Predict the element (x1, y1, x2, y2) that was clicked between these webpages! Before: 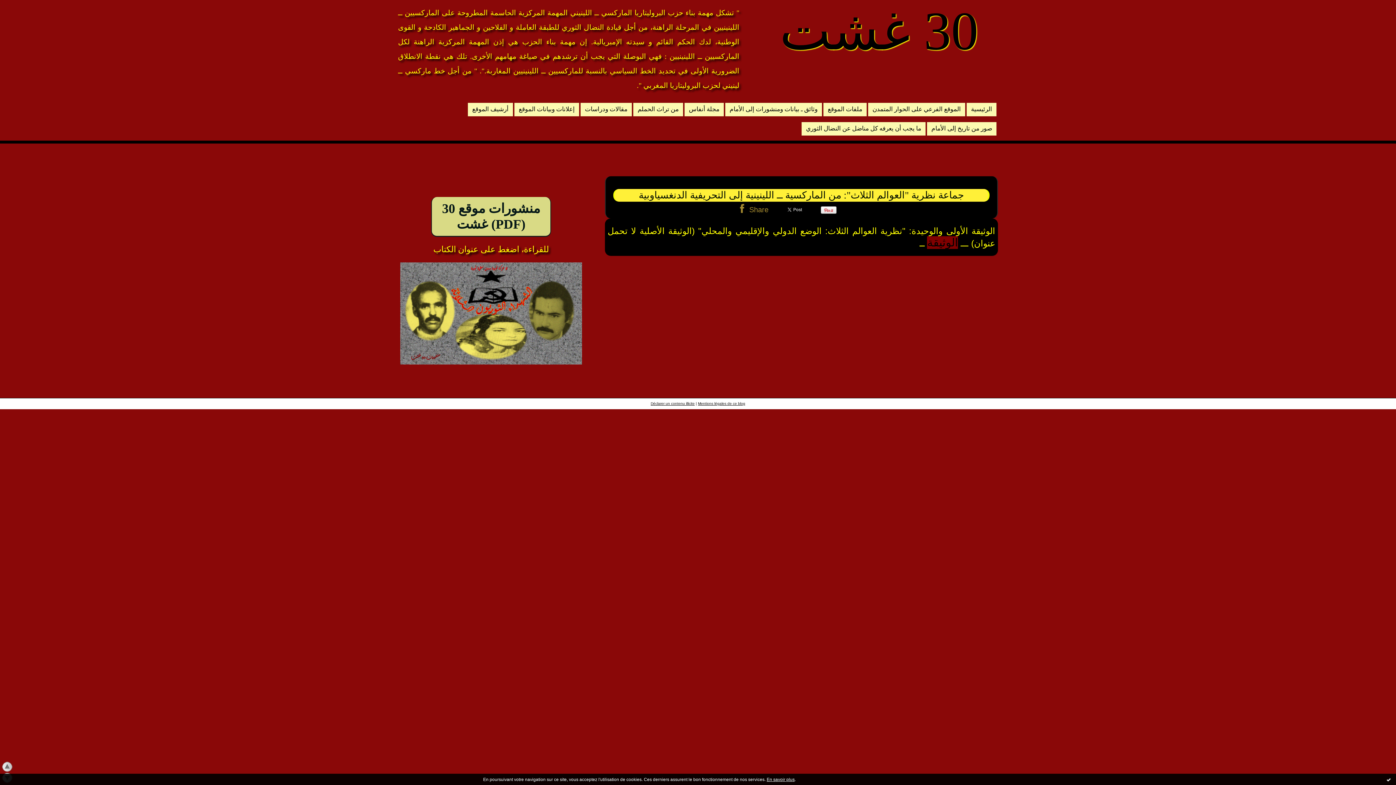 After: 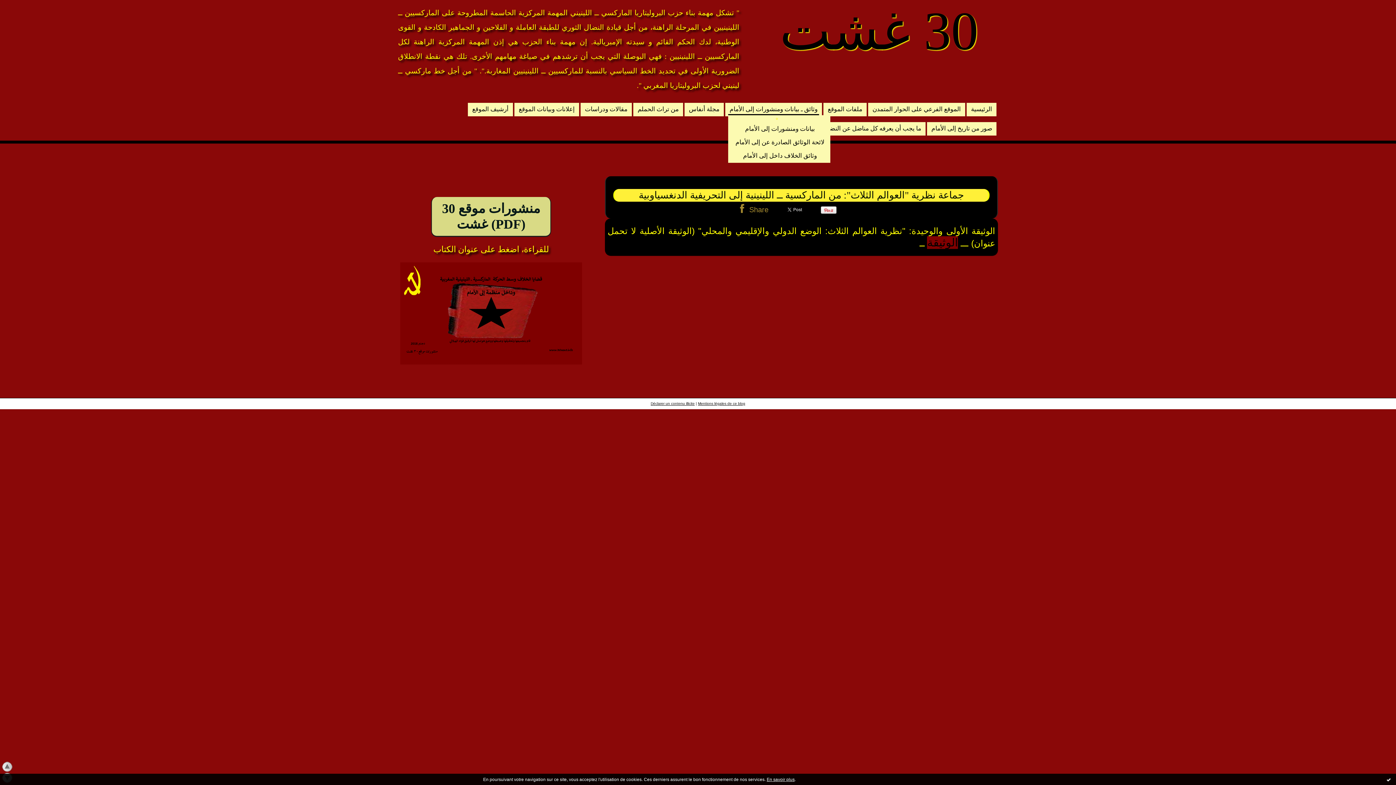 Action: label: وثائق ـ بيانات ومنشورات إلى الأمام bbox: (728, 104, 819, 114)